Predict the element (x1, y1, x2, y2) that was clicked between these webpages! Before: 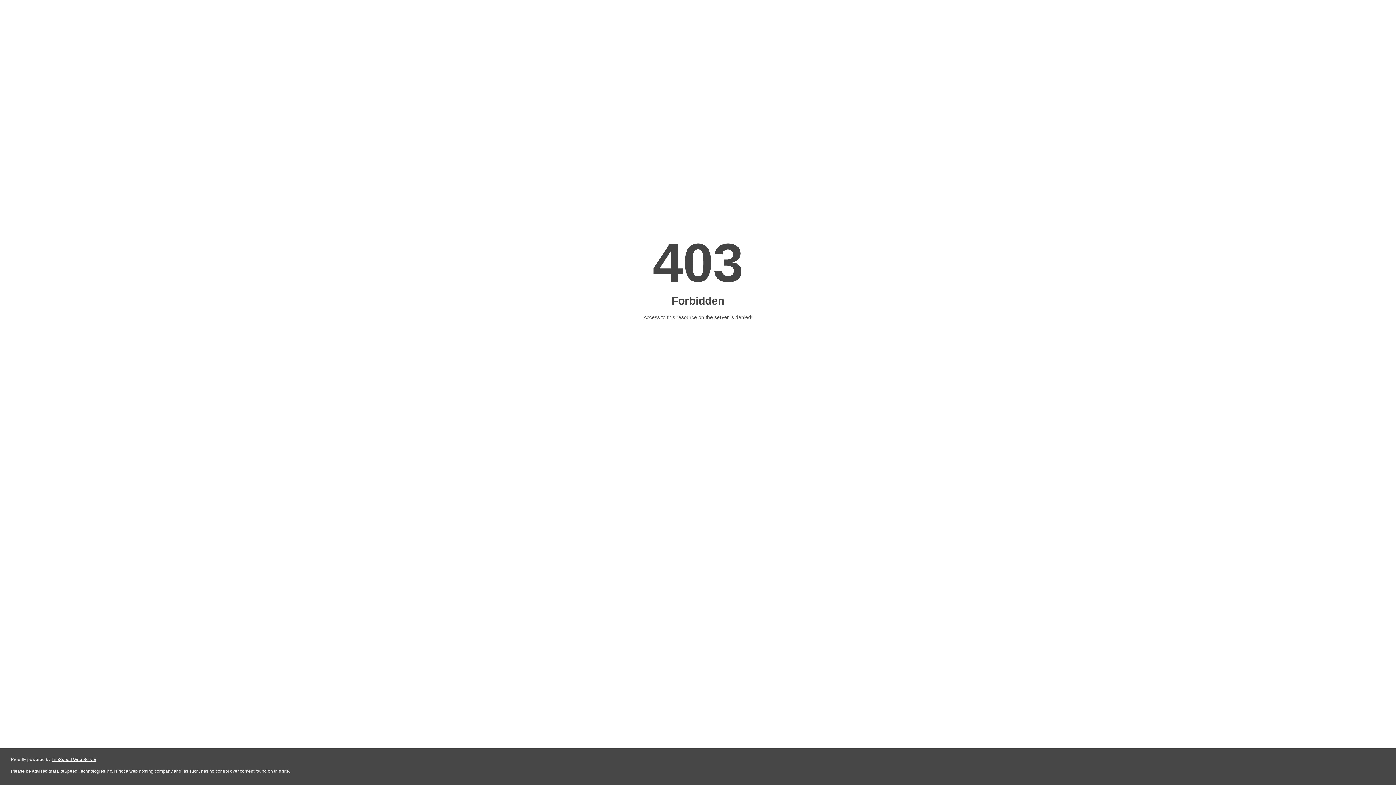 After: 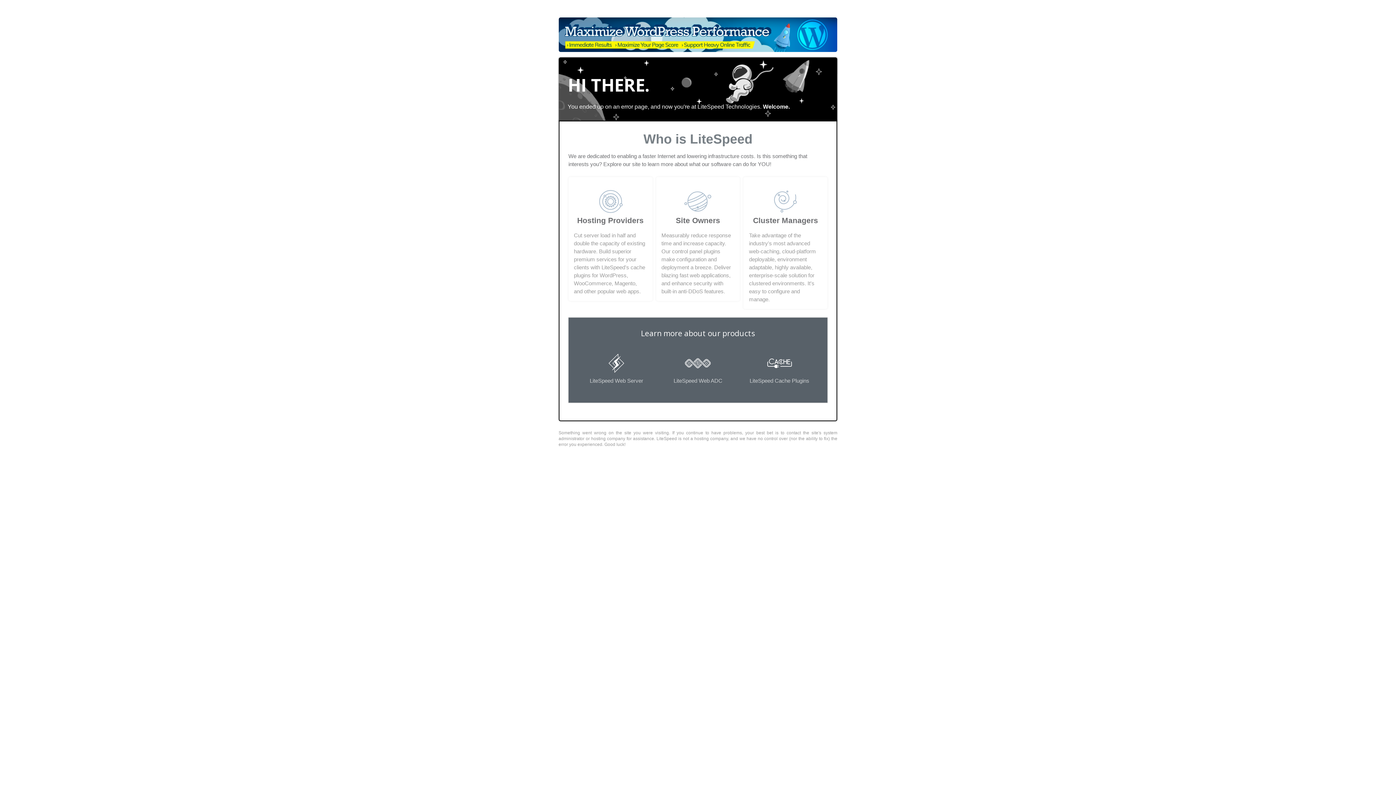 Action: bbox: (51, 757, 96, 762) label: LiteSpeed Web Server